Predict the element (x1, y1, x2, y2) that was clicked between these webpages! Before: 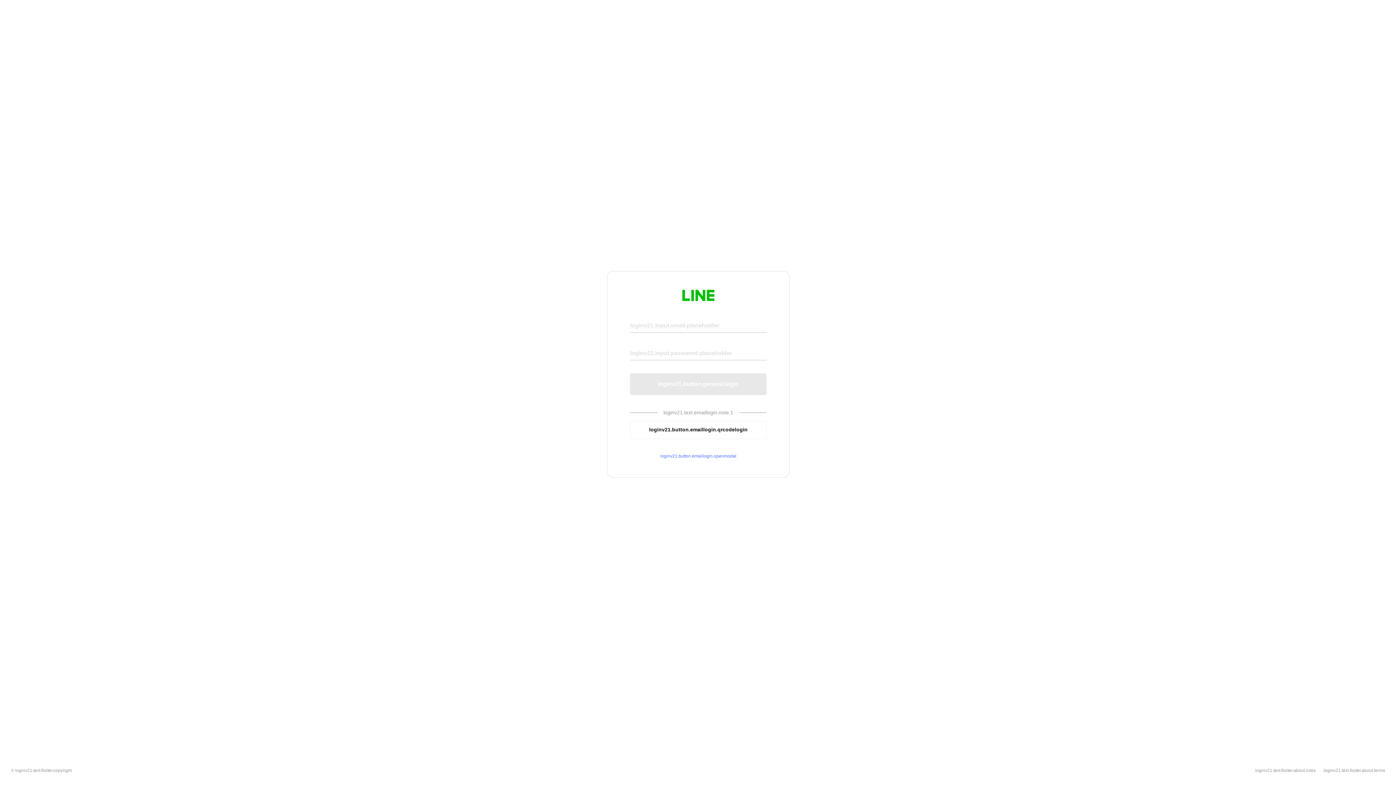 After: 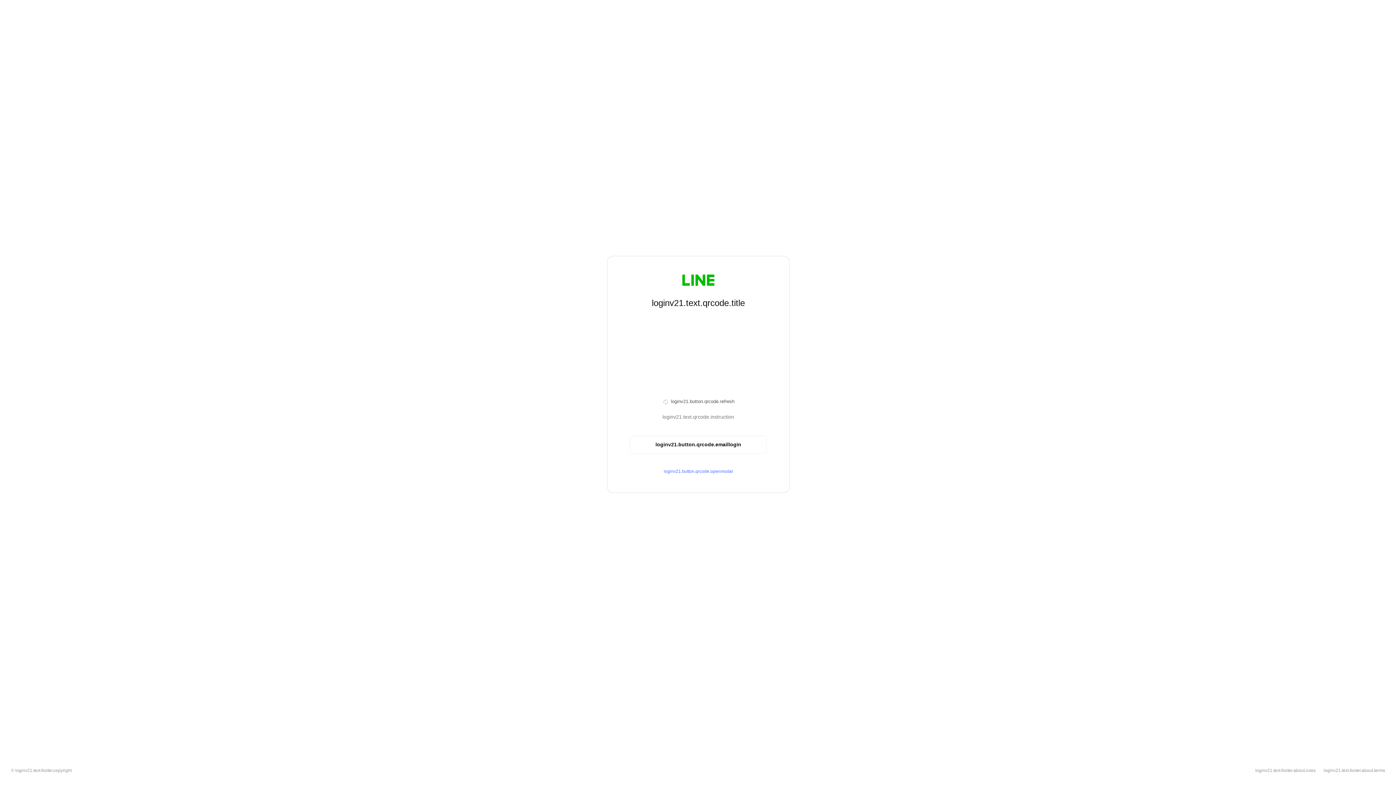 Action: label: loginv21.button.emaillogin.qrcodelogin bbox: (630, 420, 766, 439)